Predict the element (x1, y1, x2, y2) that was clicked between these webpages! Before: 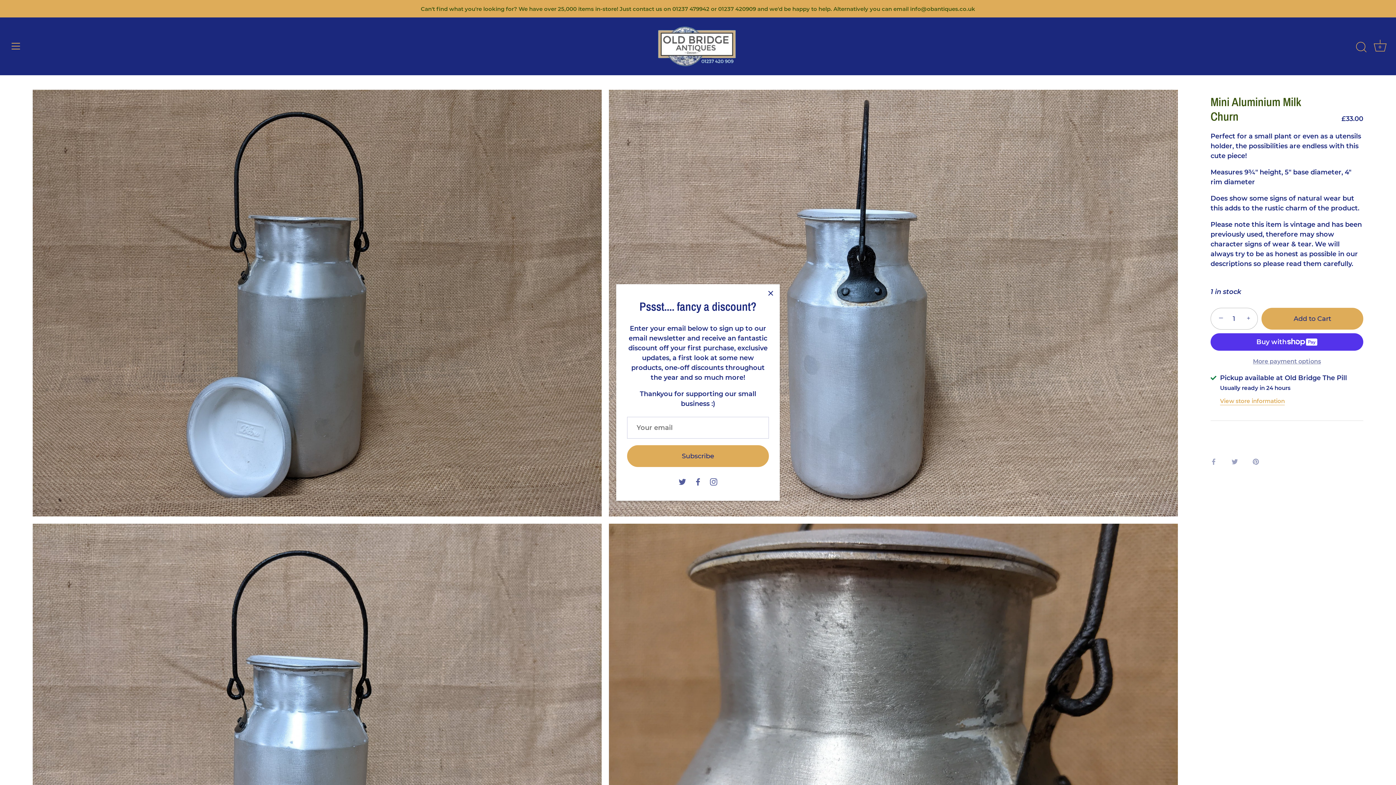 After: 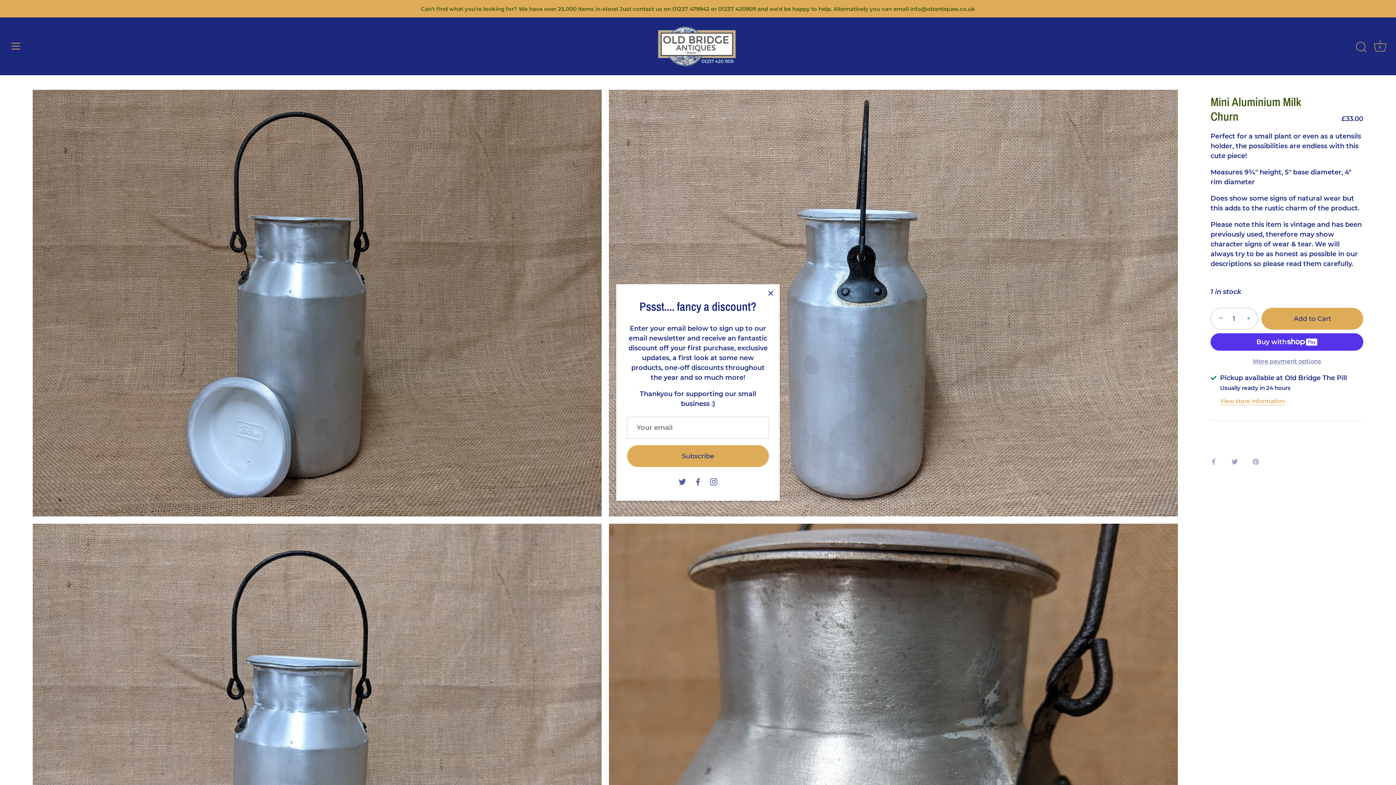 Action: label: Add to Cart bbox: (1261, 308, 1363, 329)